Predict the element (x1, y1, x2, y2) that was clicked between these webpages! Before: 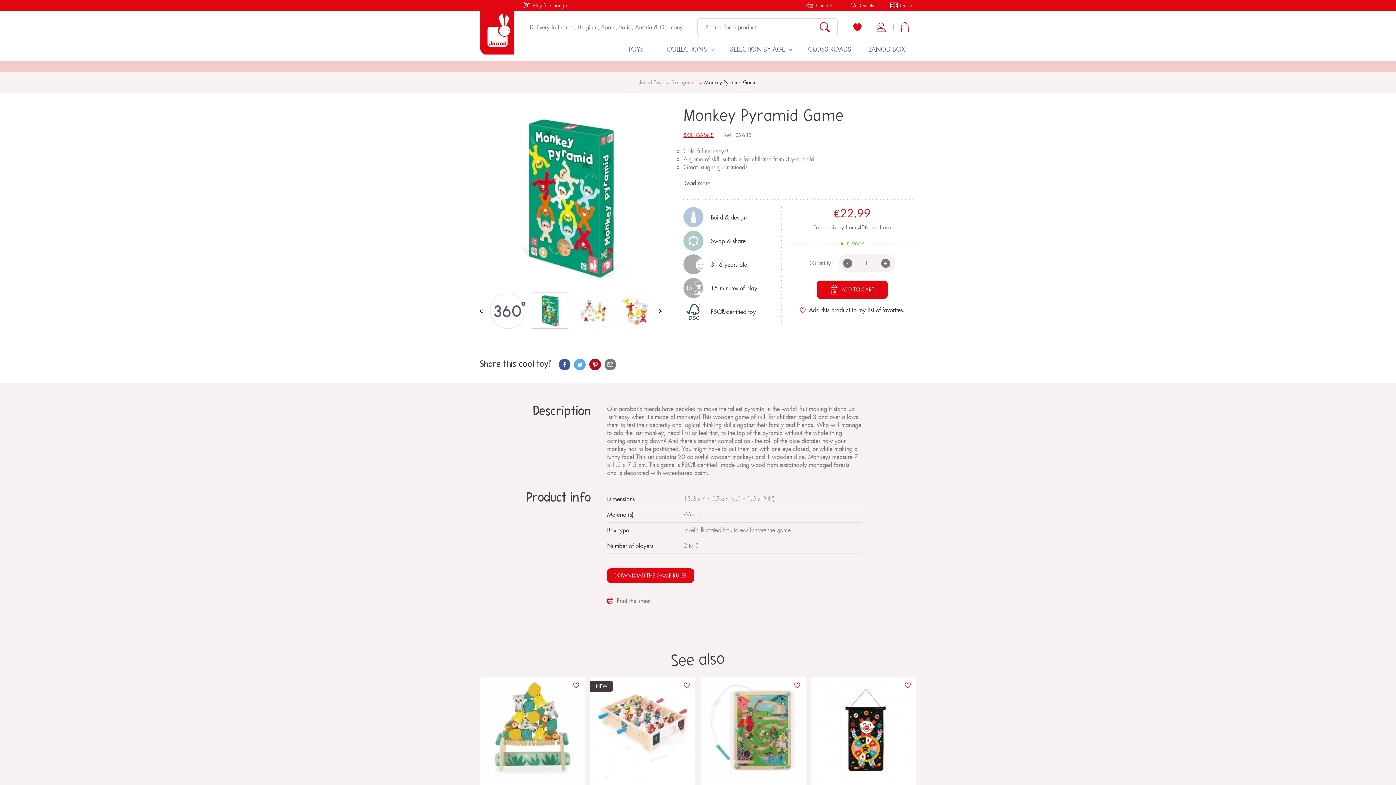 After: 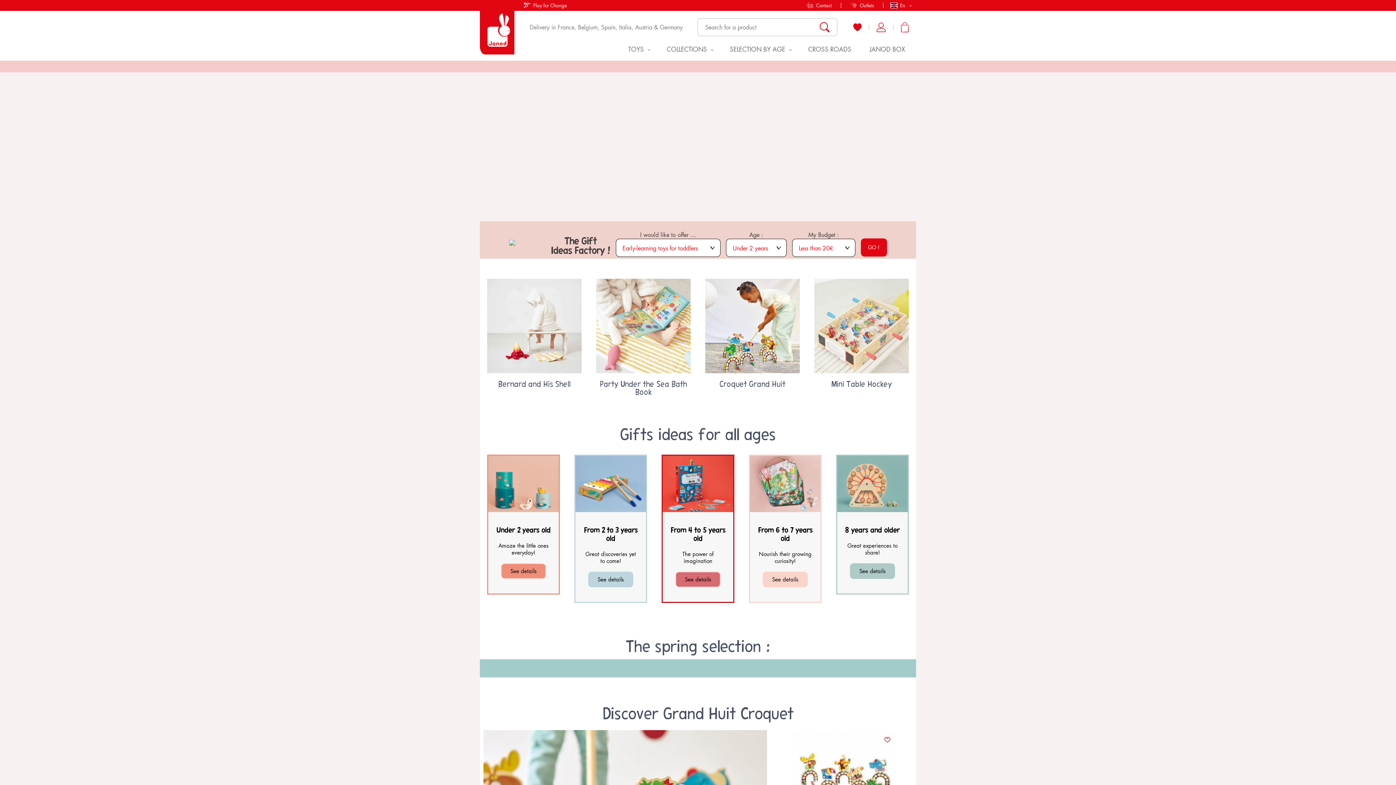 Action: bbox: (480, 0, 514, 54)